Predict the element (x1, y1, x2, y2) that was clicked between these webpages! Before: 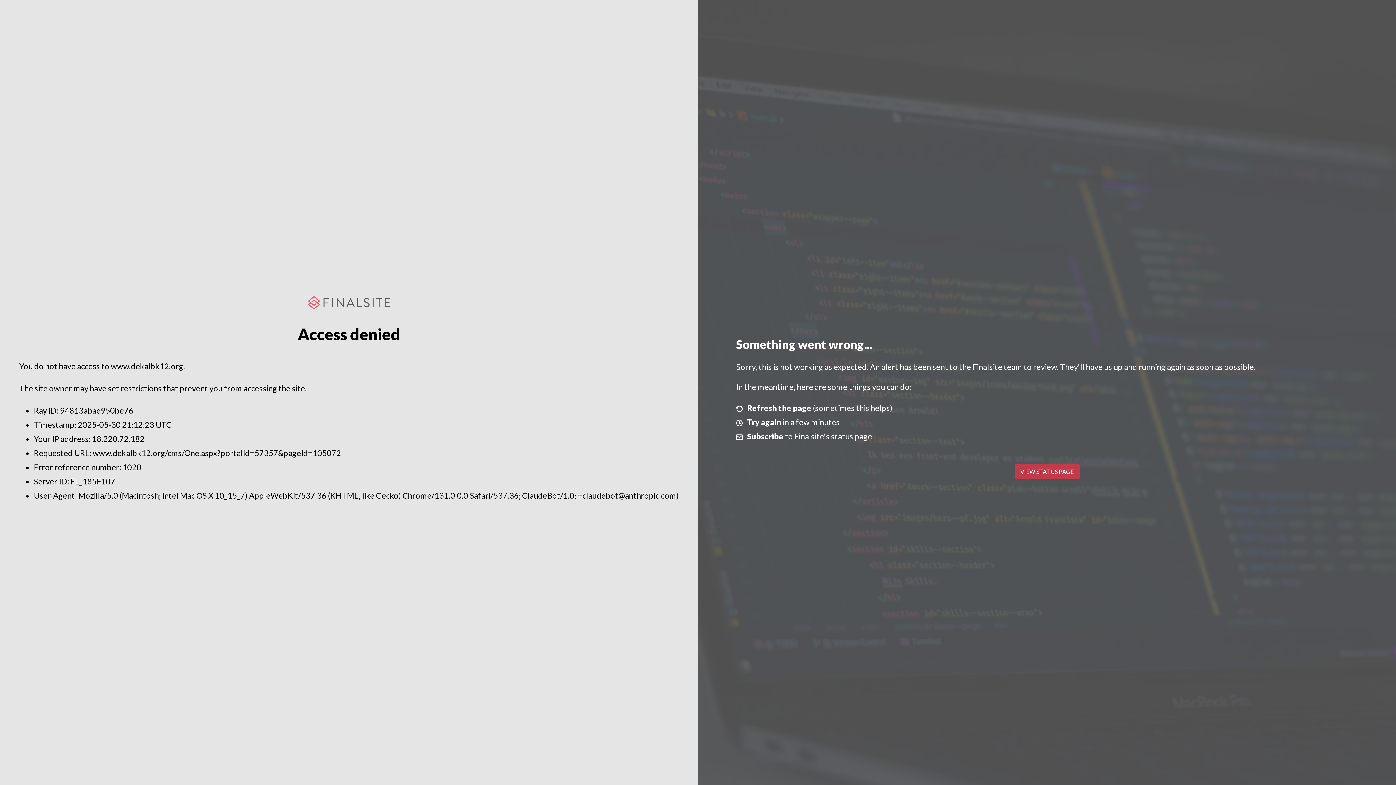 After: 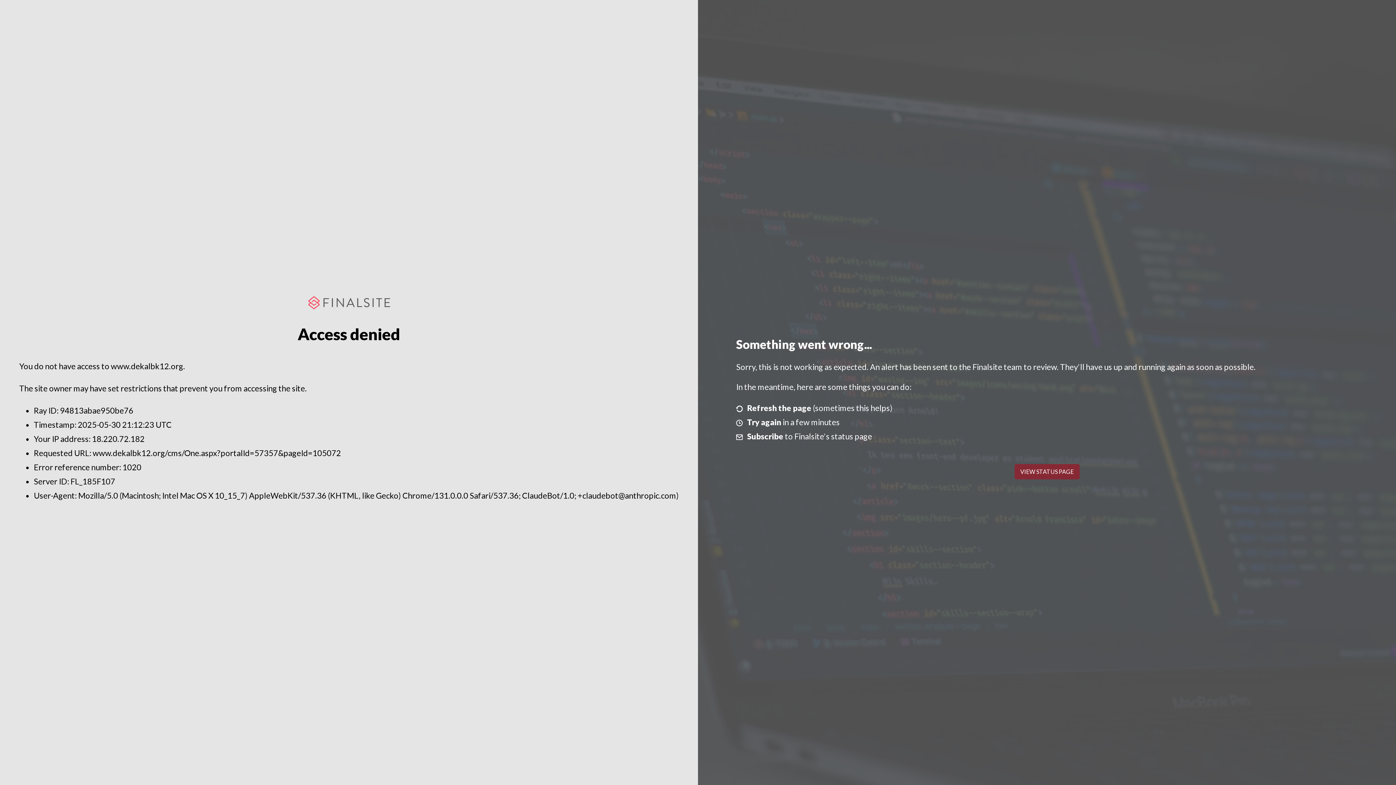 Action: bbox: (1014, 464, 1079, 479) label: VIEW STATUS PAGE